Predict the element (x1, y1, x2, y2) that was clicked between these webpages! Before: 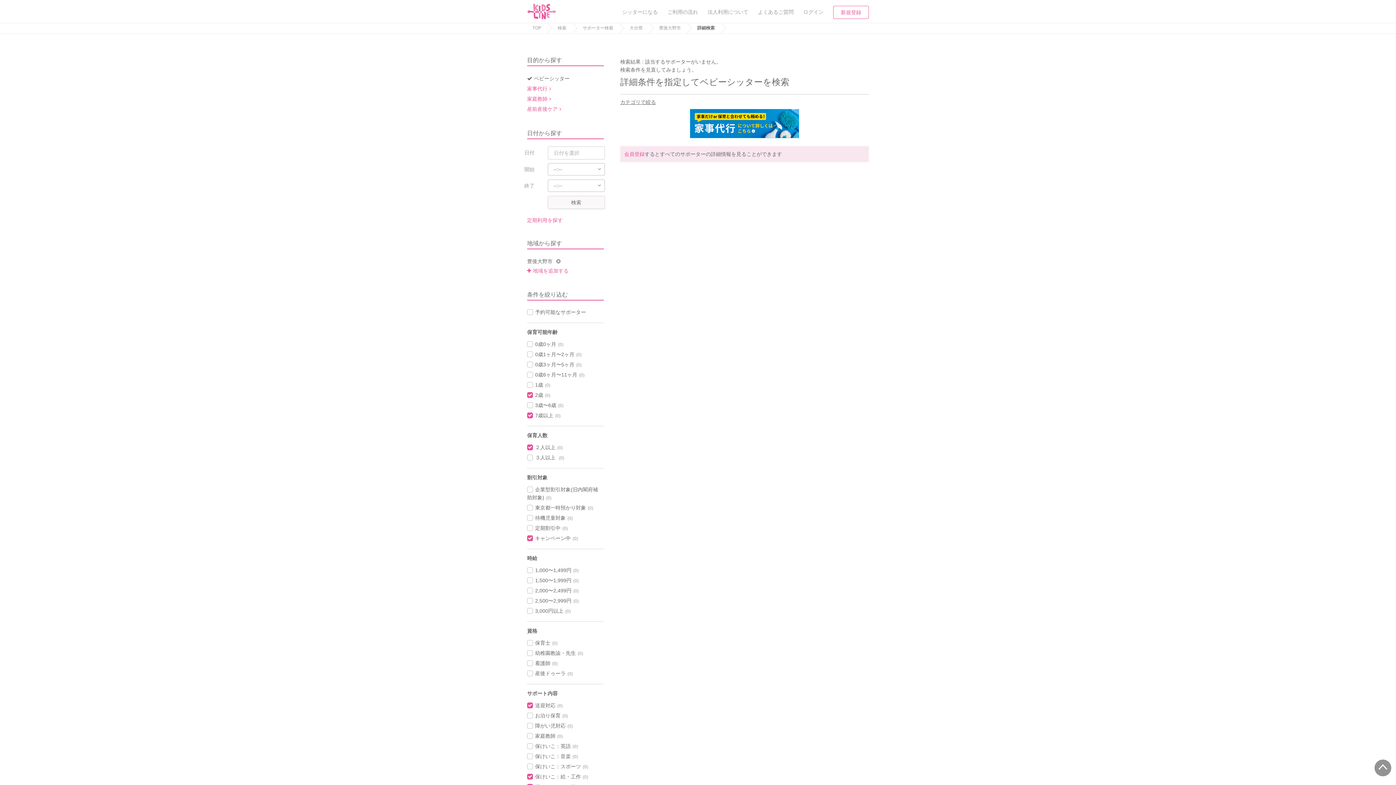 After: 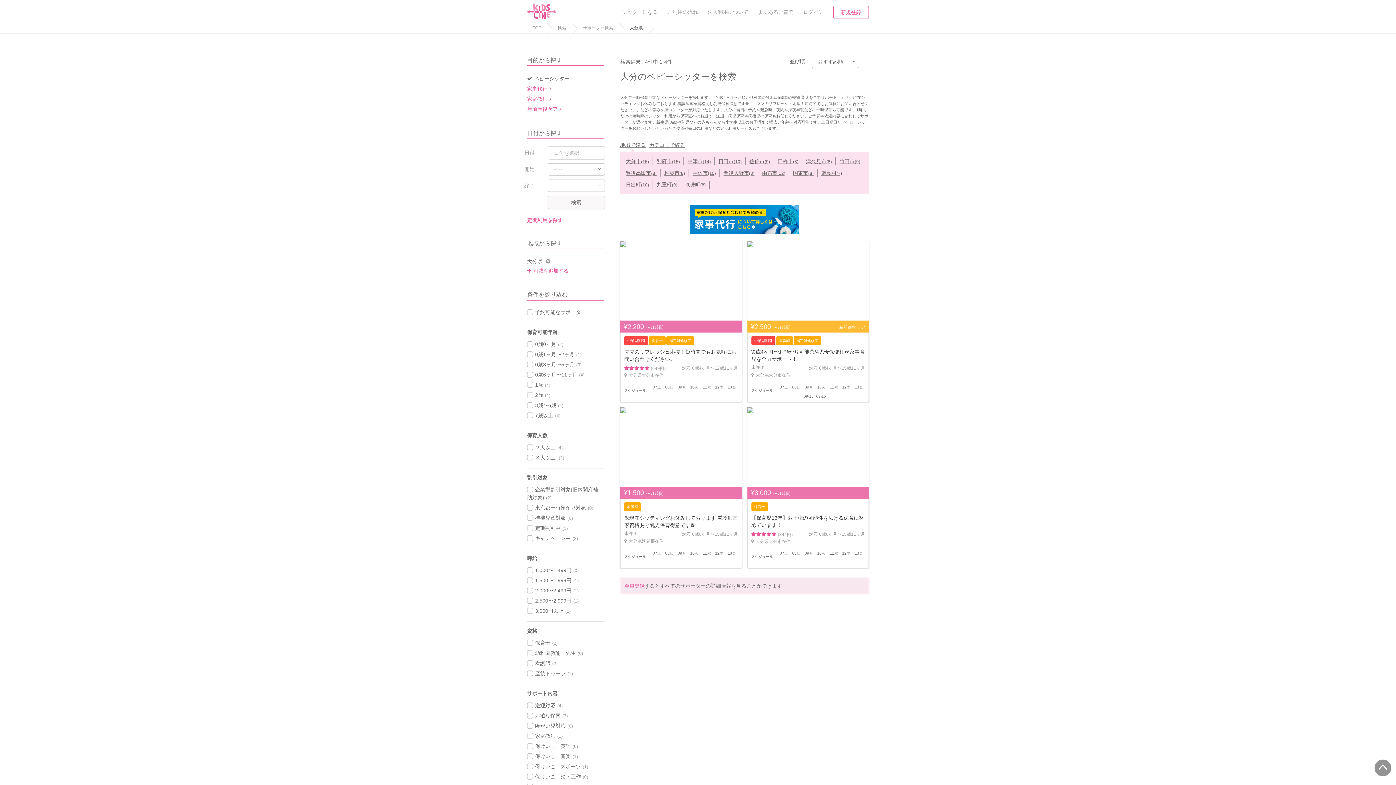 Action: label: 大分県 bbox: (624, 23, 652, 33)